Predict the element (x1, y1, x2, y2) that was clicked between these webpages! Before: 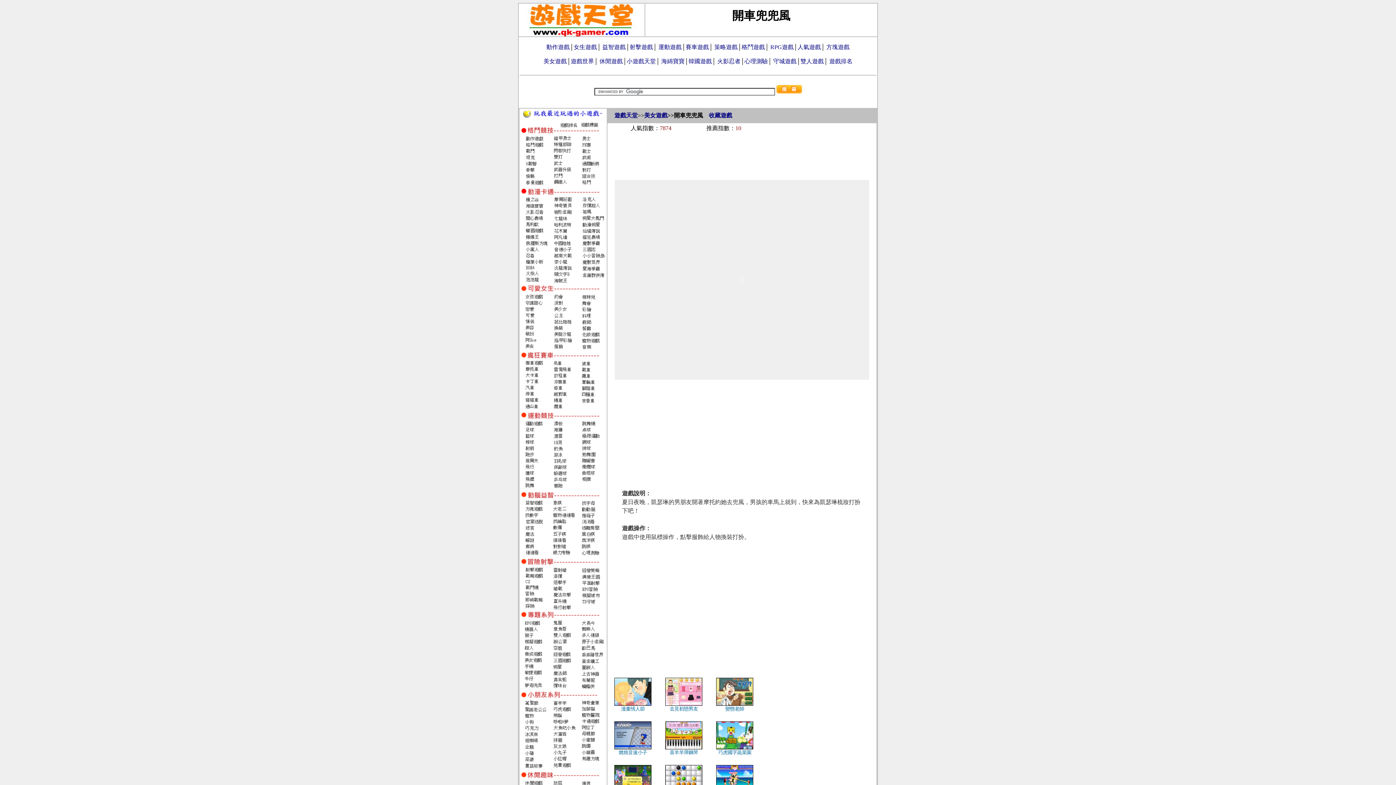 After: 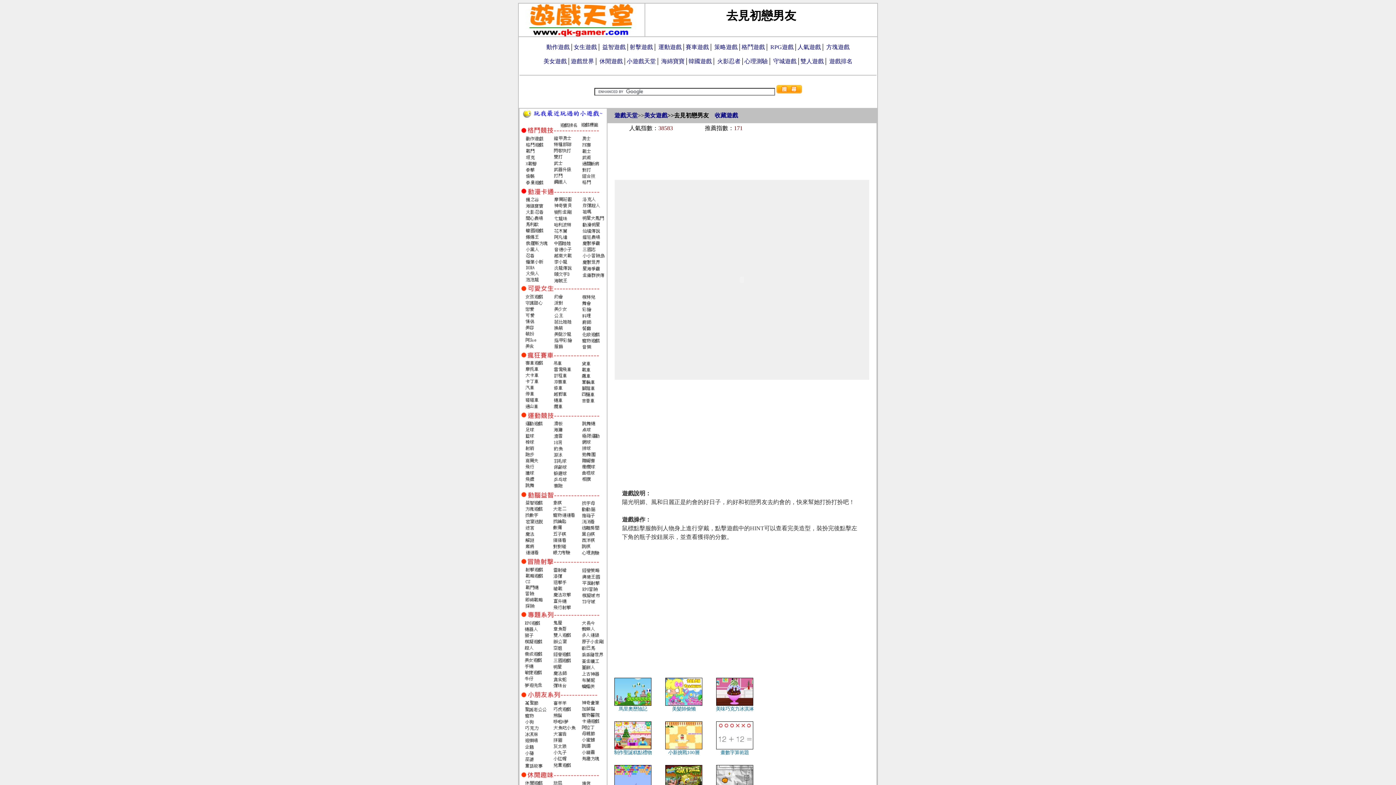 Action: bbox: (669, 706, 698, 712) label: 去見初戀男友